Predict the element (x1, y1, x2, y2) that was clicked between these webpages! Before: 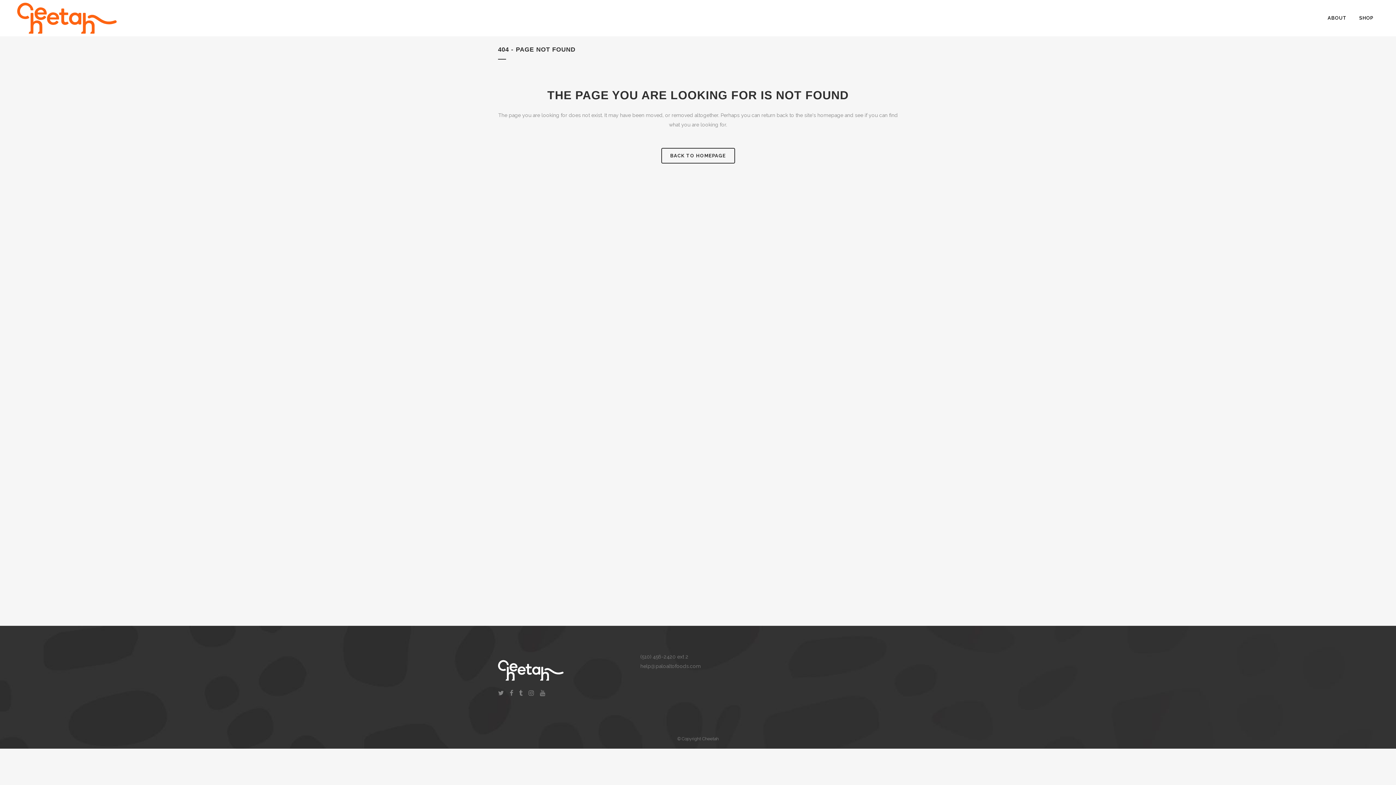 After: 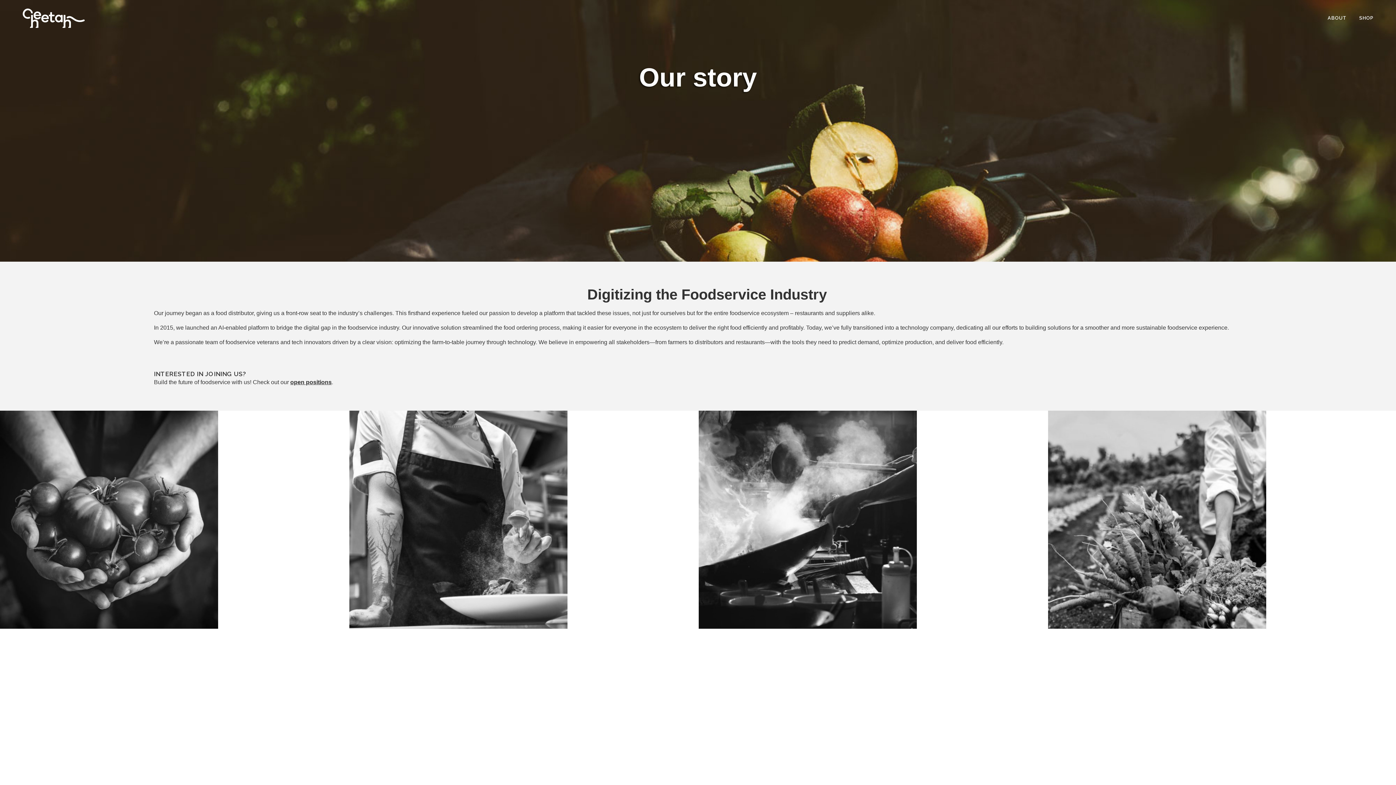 Action: label: ABOUT bbox: (1321, 0, 1353, 36)